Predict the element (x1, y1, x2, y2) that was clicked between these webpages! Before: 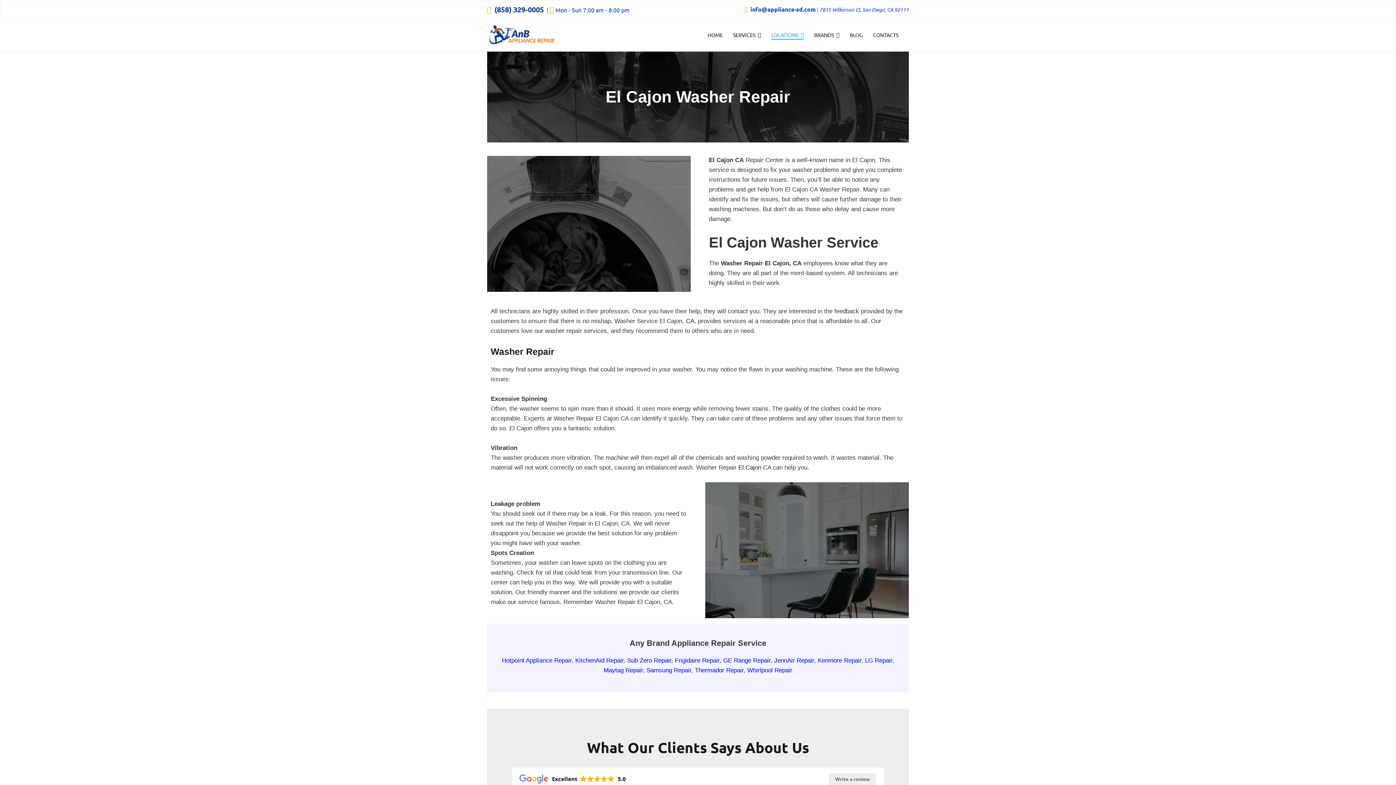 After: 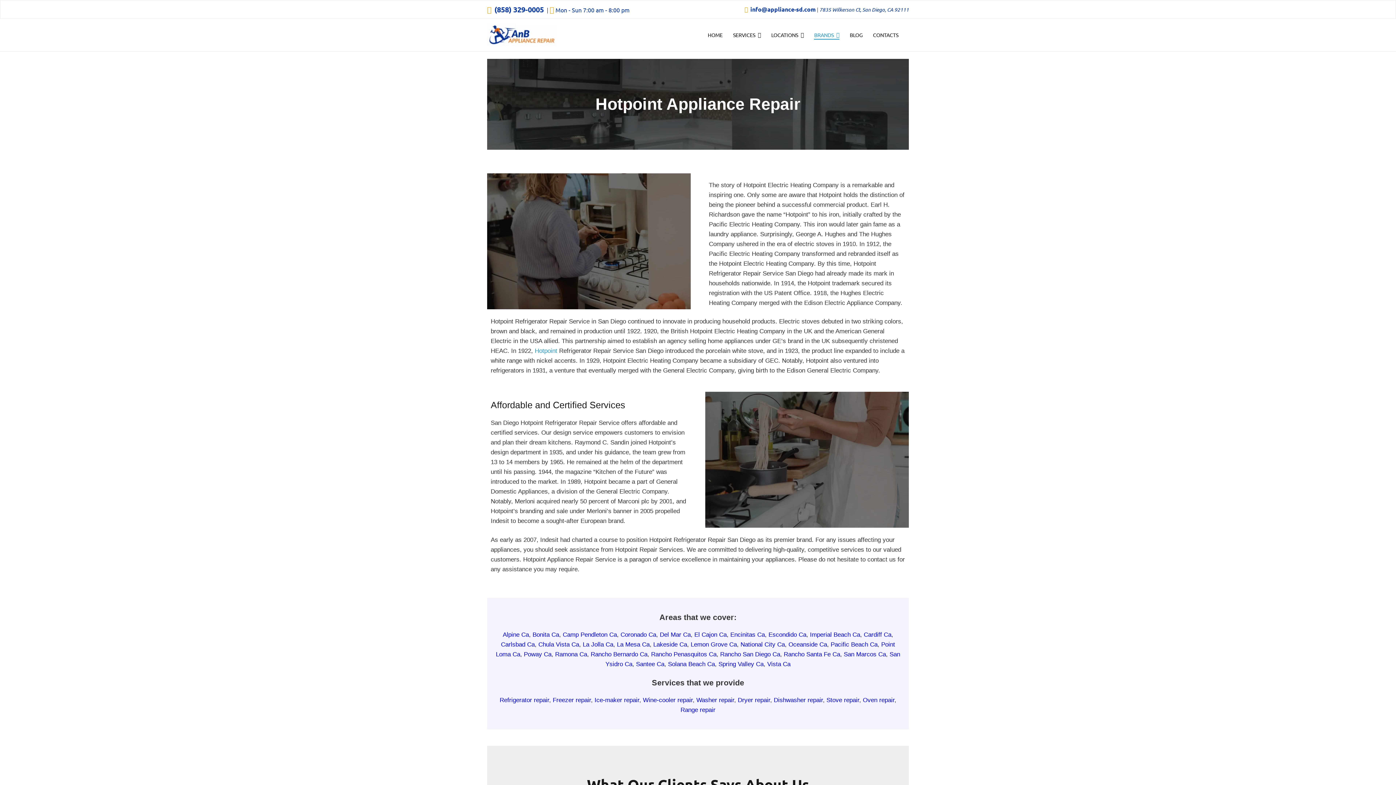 Action: bbox: (502, 657, 571, 664) label: Hotpoint Appliance Repair